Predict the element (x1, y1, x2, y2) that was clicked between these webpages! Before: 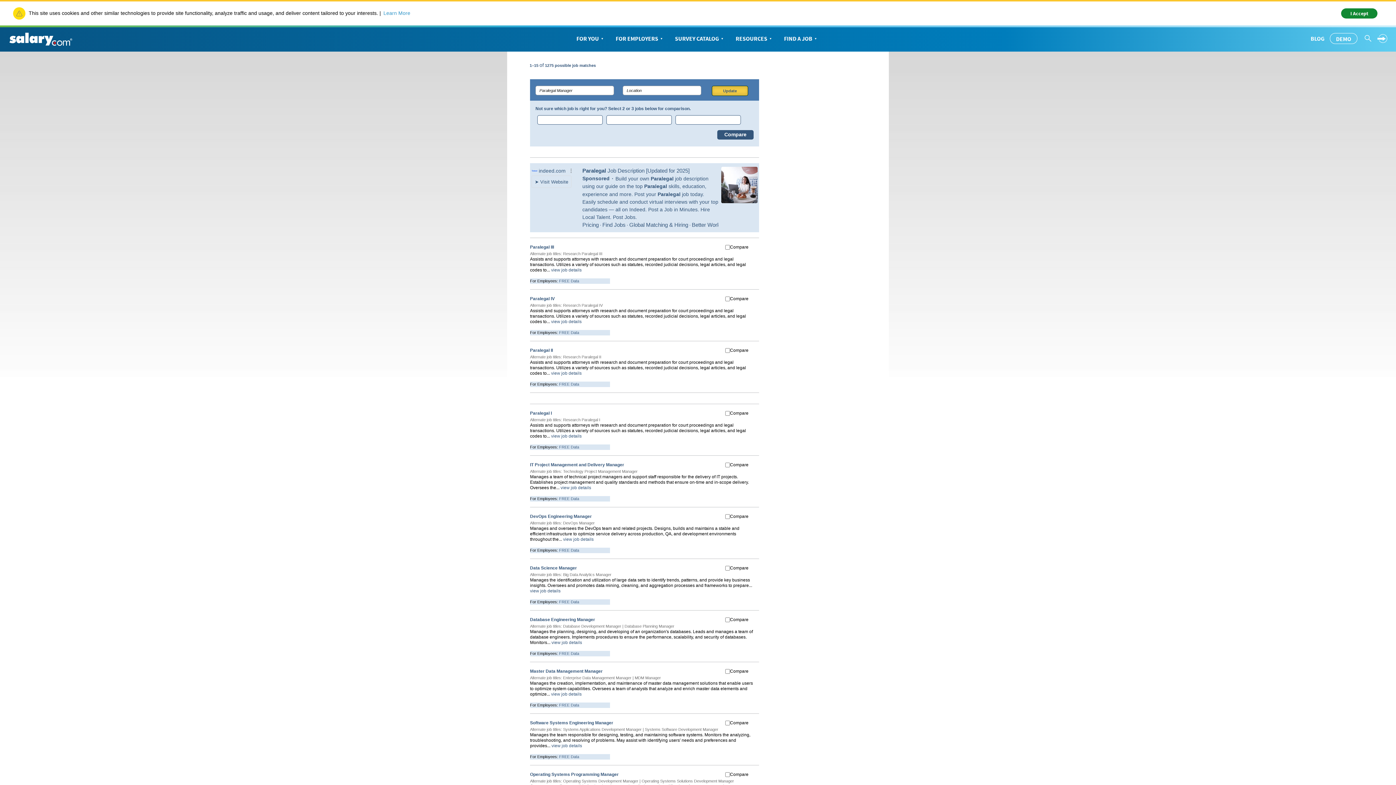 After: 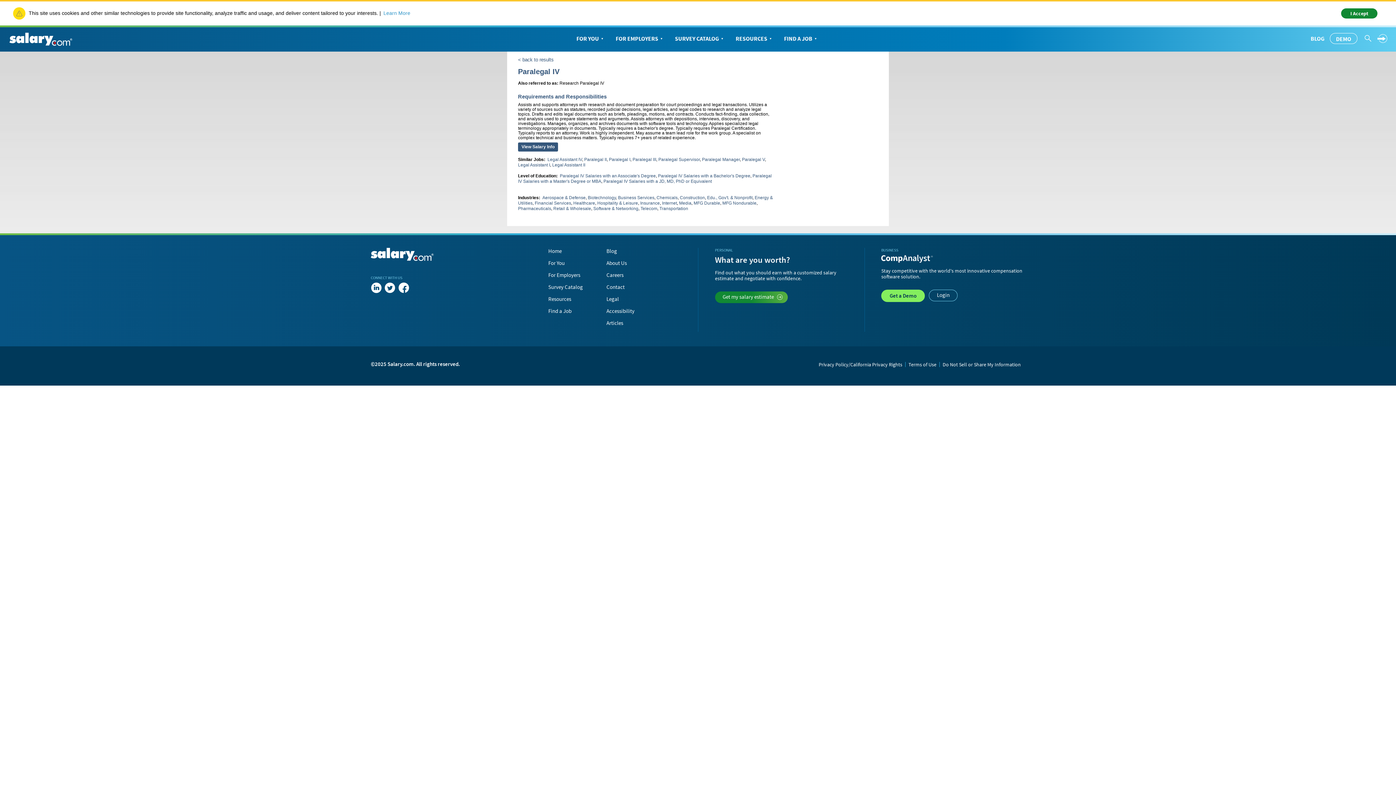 Action: label: view job details bbox: (551, 319, 581, 324)